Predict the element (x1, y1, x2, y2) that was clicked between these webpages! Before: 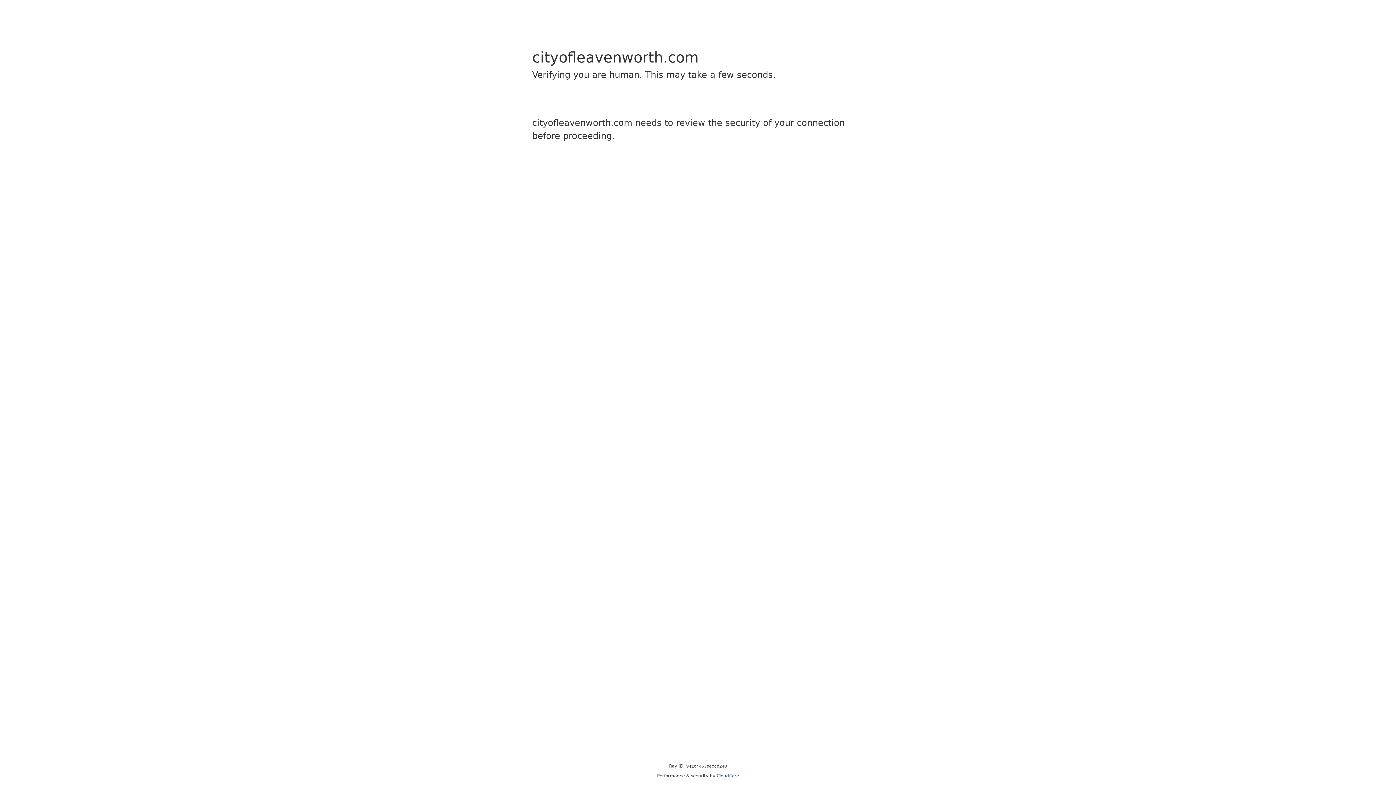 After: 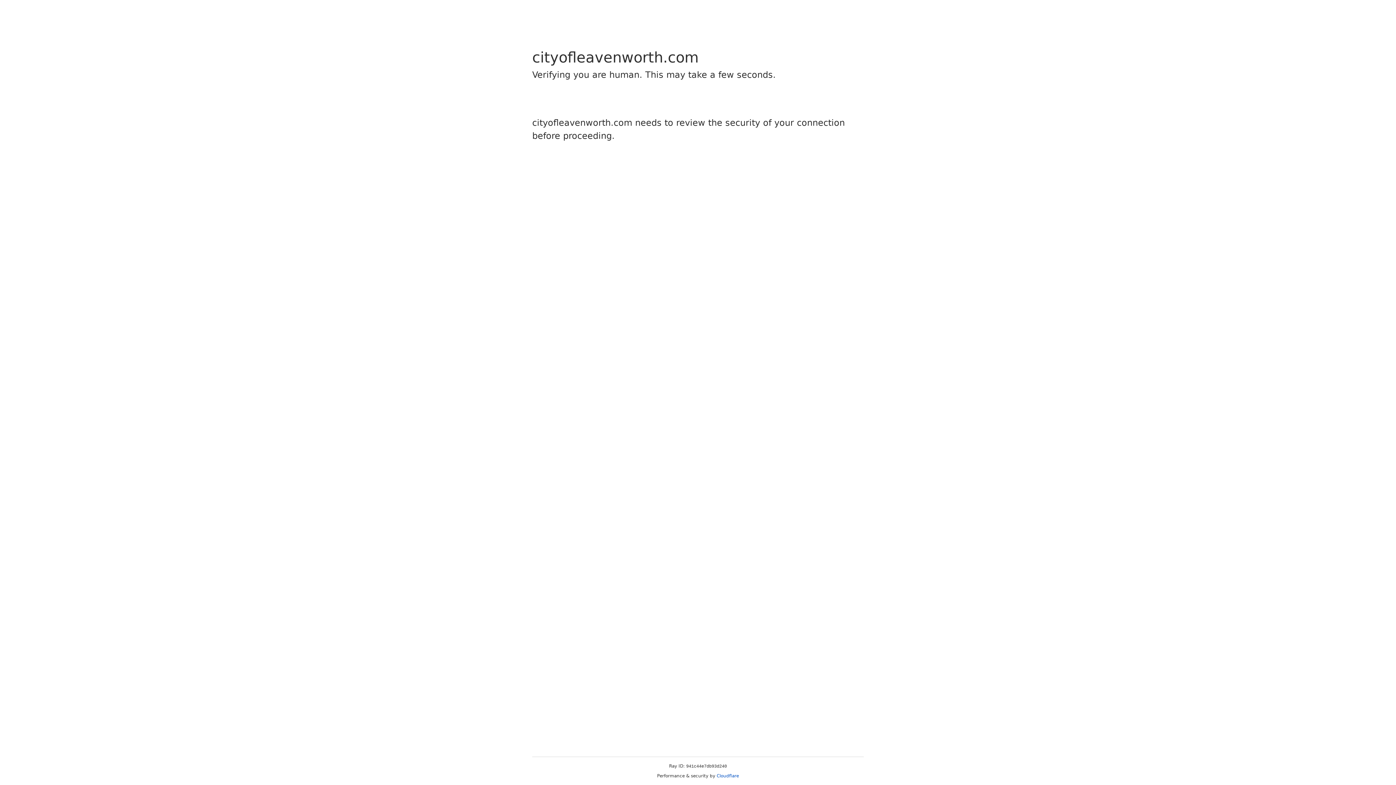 Action: label: Cloudflare bbox: (716, 773, 739, 778)